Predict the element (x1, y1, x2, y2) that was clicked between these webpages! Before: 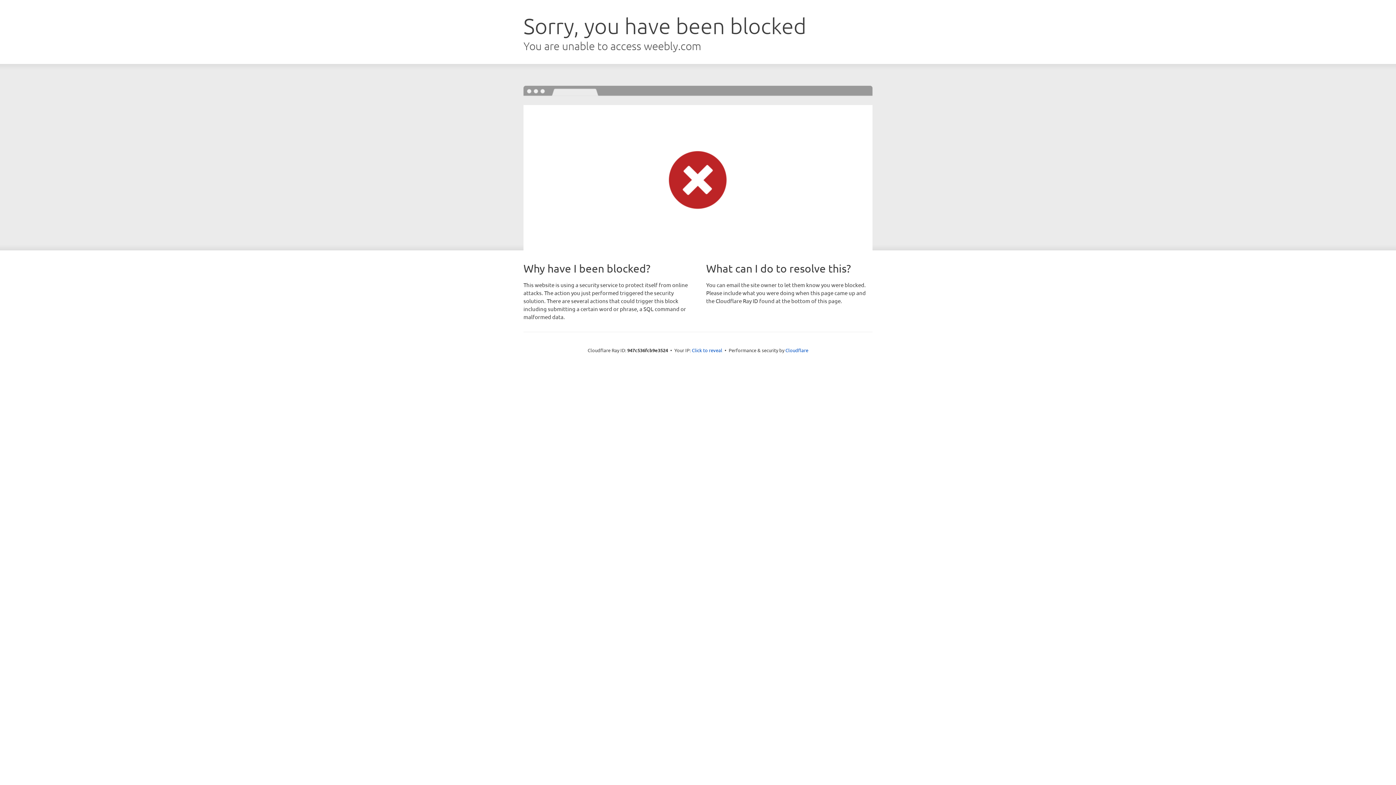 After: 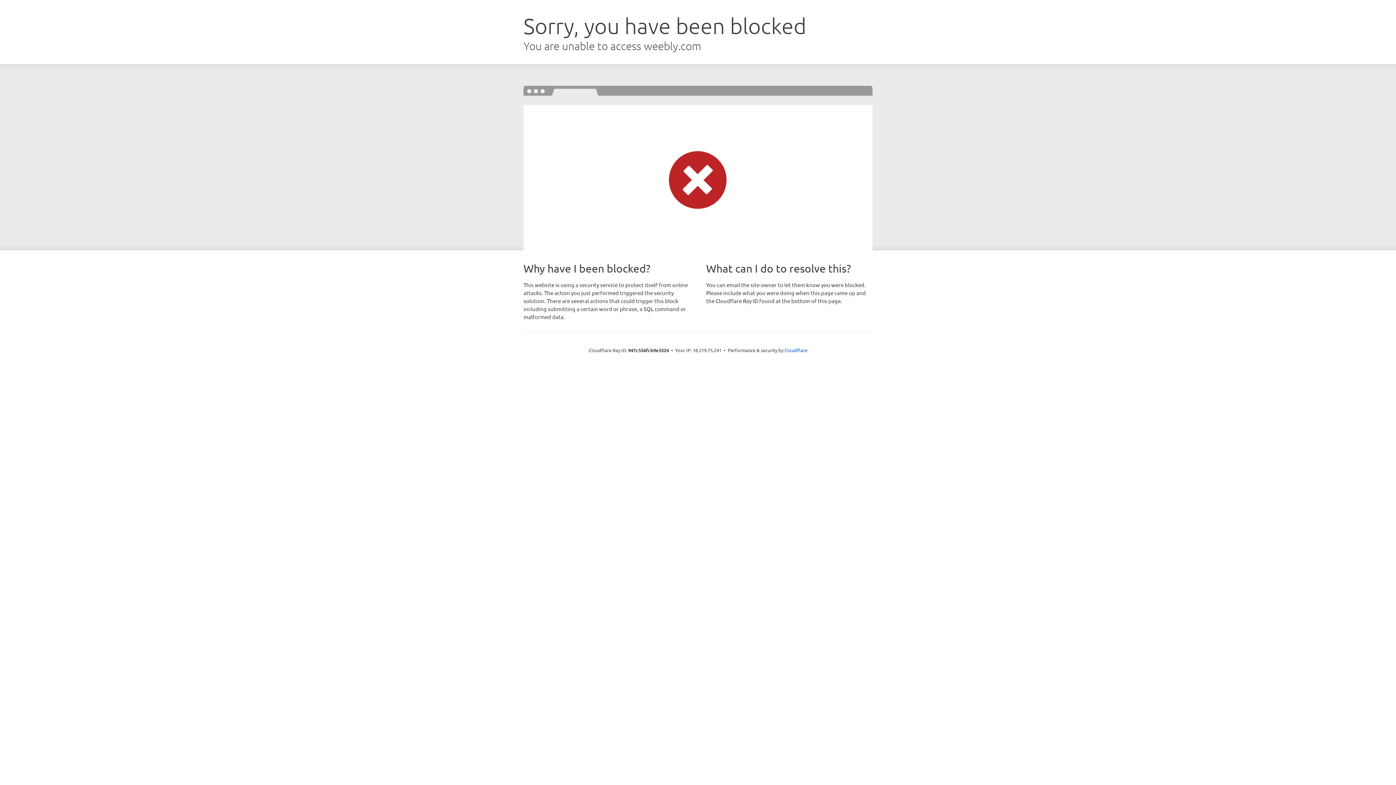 Action: label: Click to reveal bbox: (692, 346, 722, 353)